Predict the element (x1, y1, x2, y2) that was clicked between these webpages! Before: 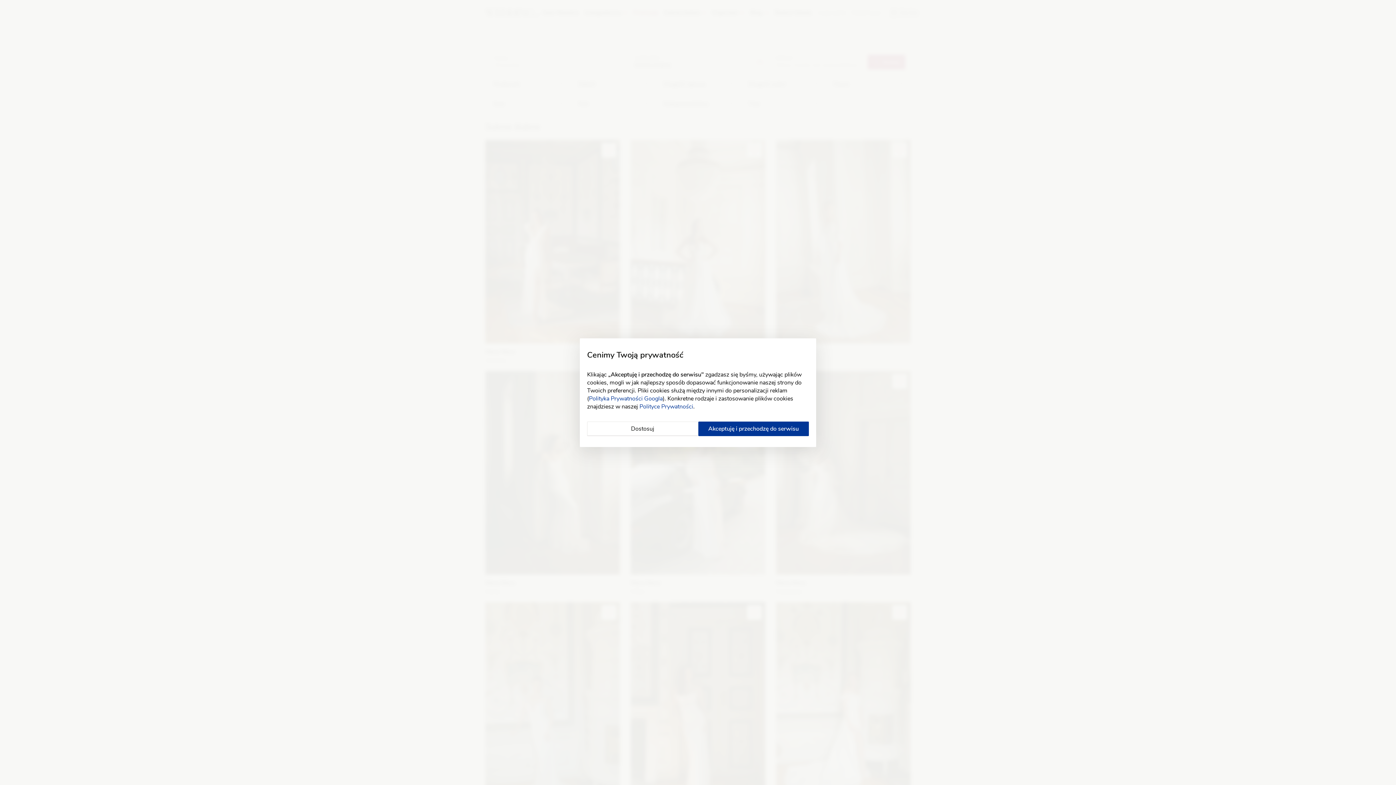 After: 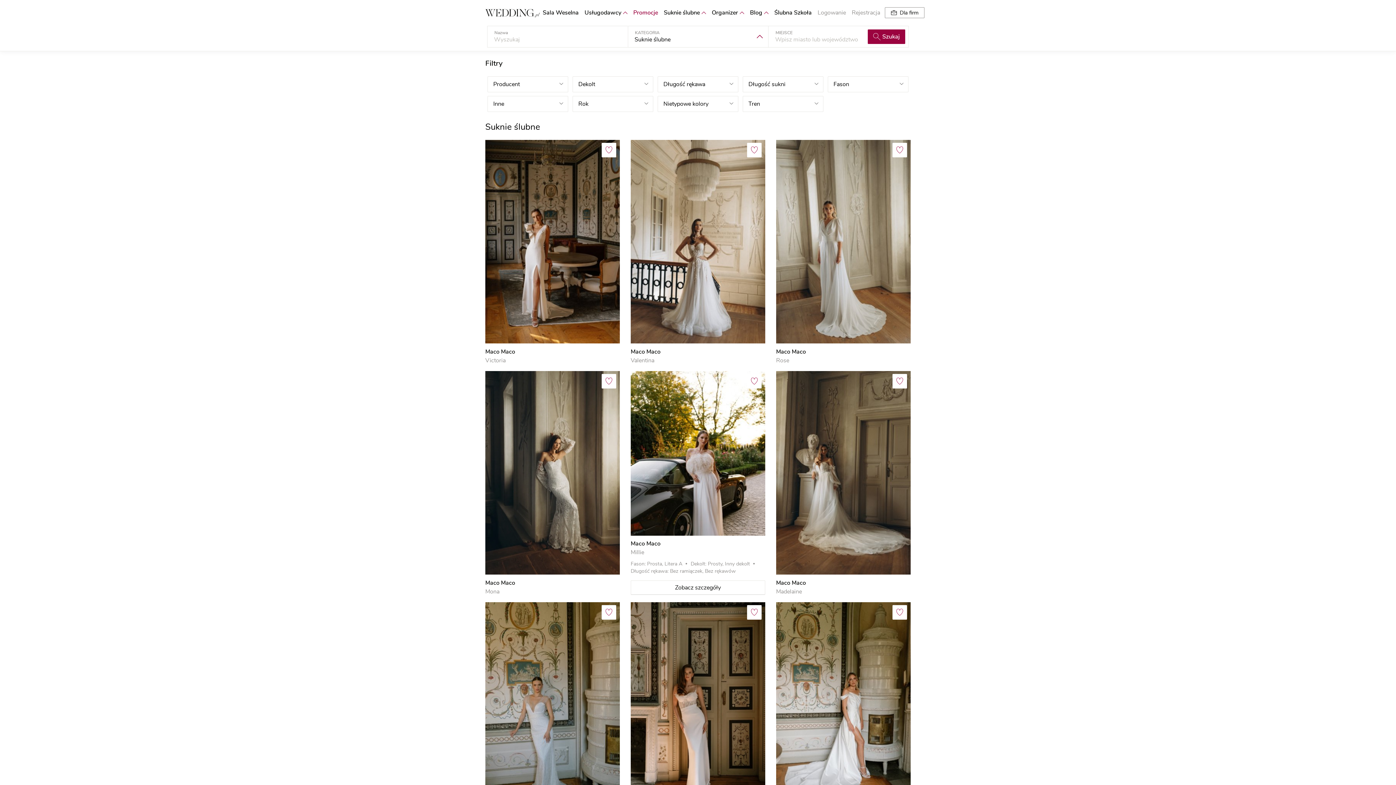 Action: bbox: (698, 421, 809, 436) label: Akceptuję i przechodzę do serwisu